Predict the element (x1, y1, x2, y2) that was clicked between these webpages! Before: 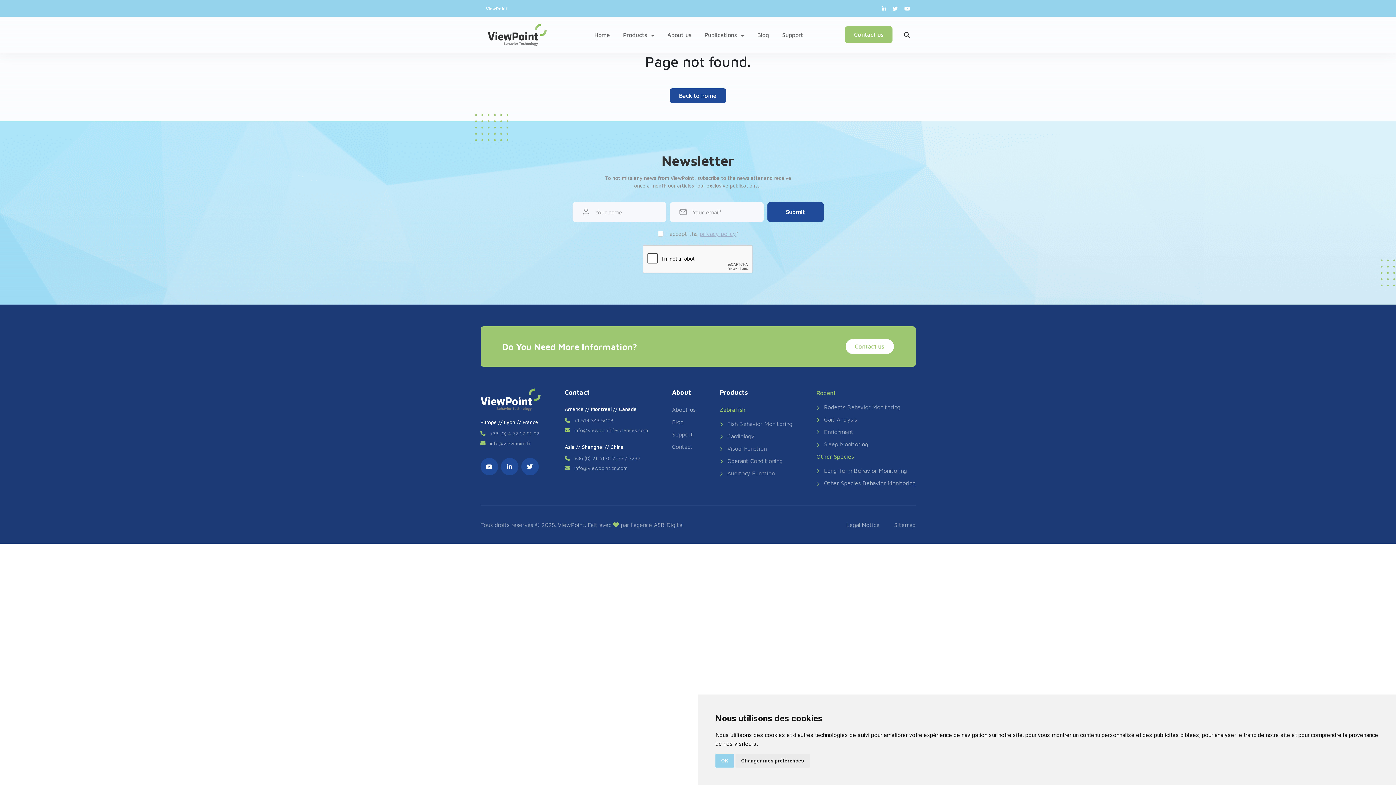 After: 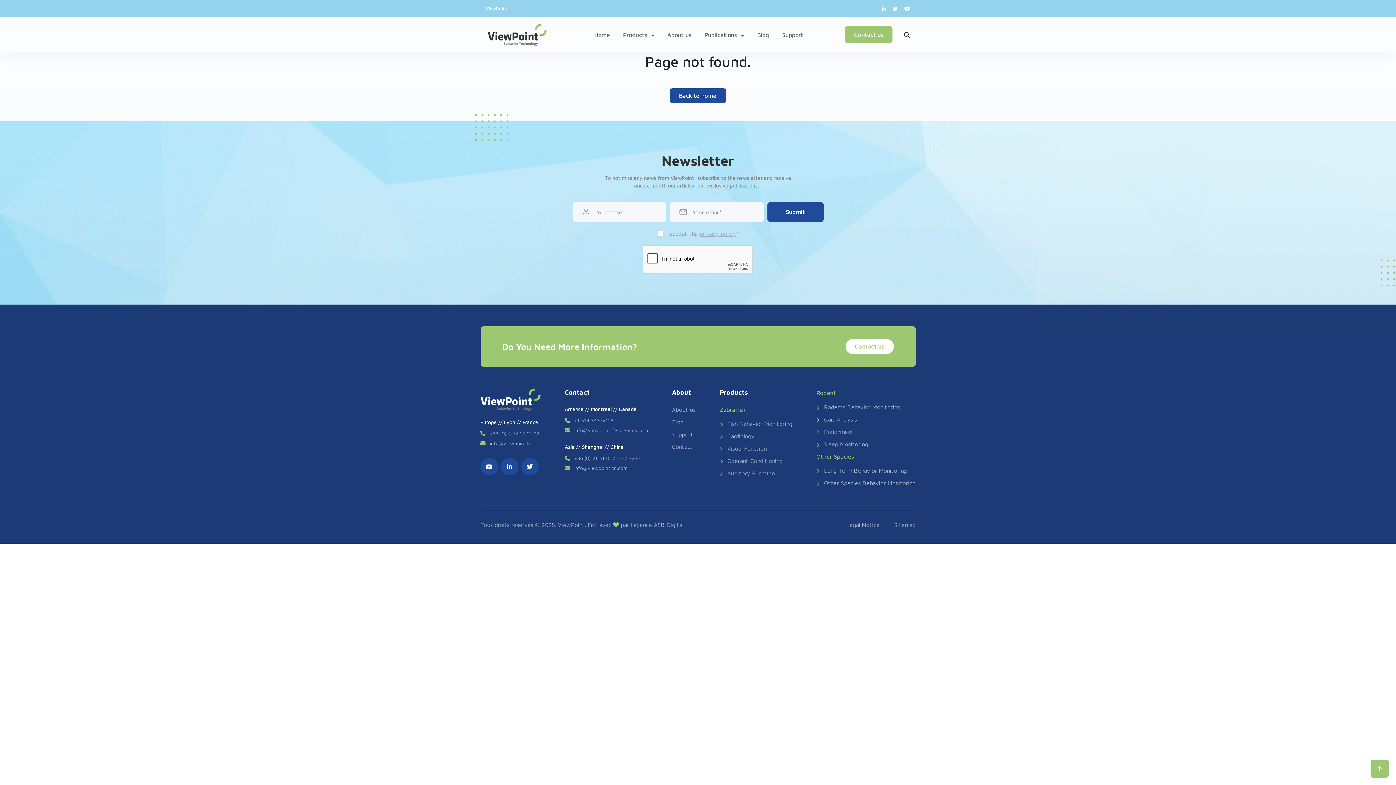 Action: bbox: (715, 754, 734, 768) label: OK